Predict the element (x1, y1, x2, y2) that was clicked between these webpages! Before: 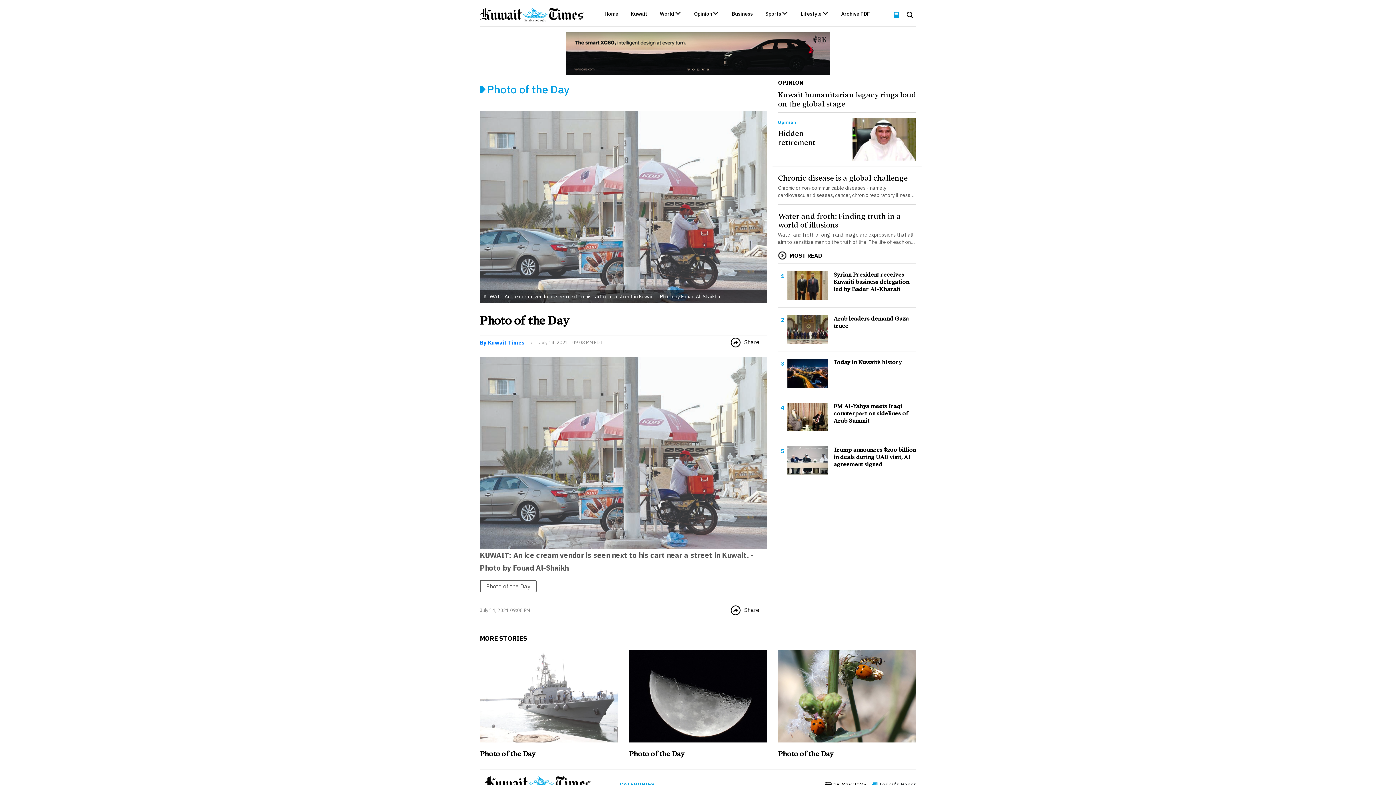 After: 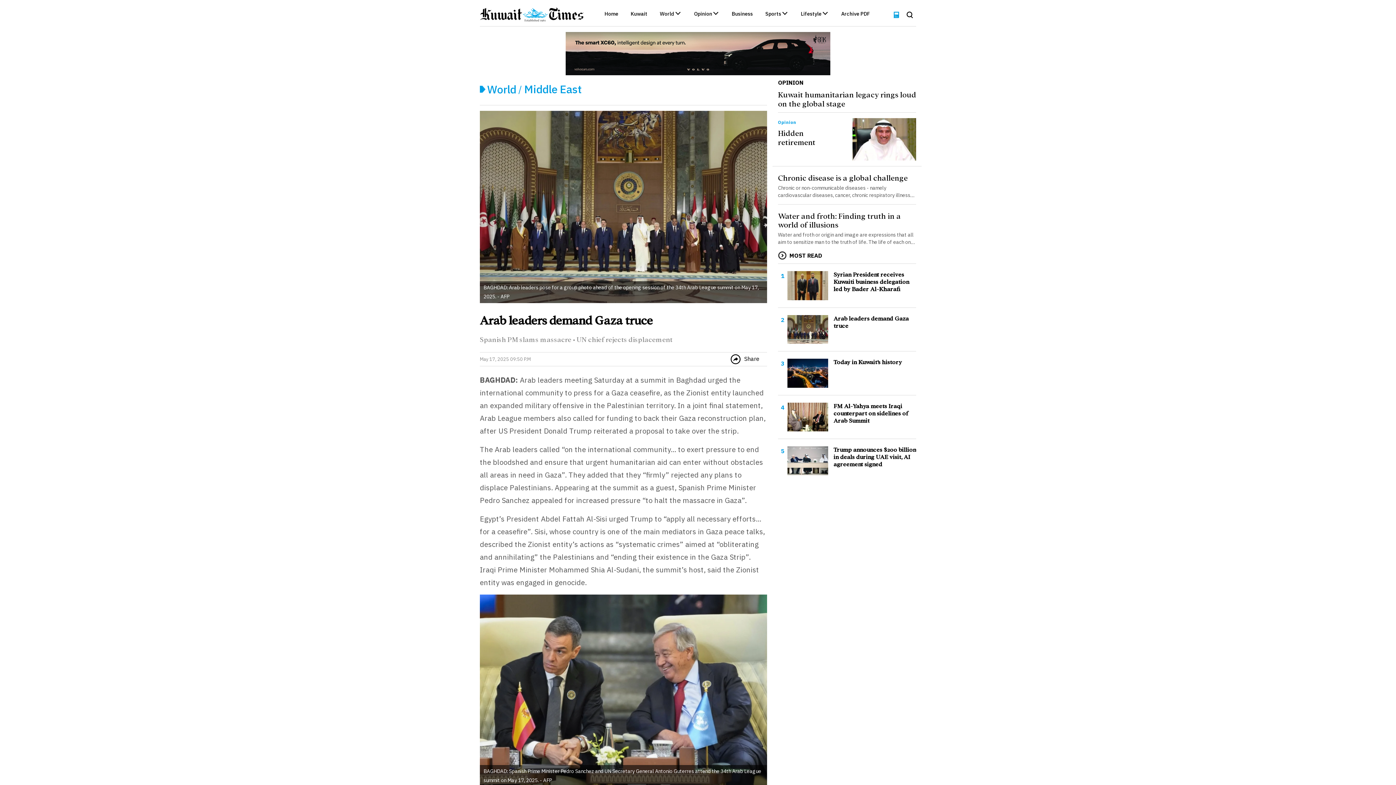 Action: bbox: (828, 315, 916, 329) label: Arab leaders demand Gaza truce